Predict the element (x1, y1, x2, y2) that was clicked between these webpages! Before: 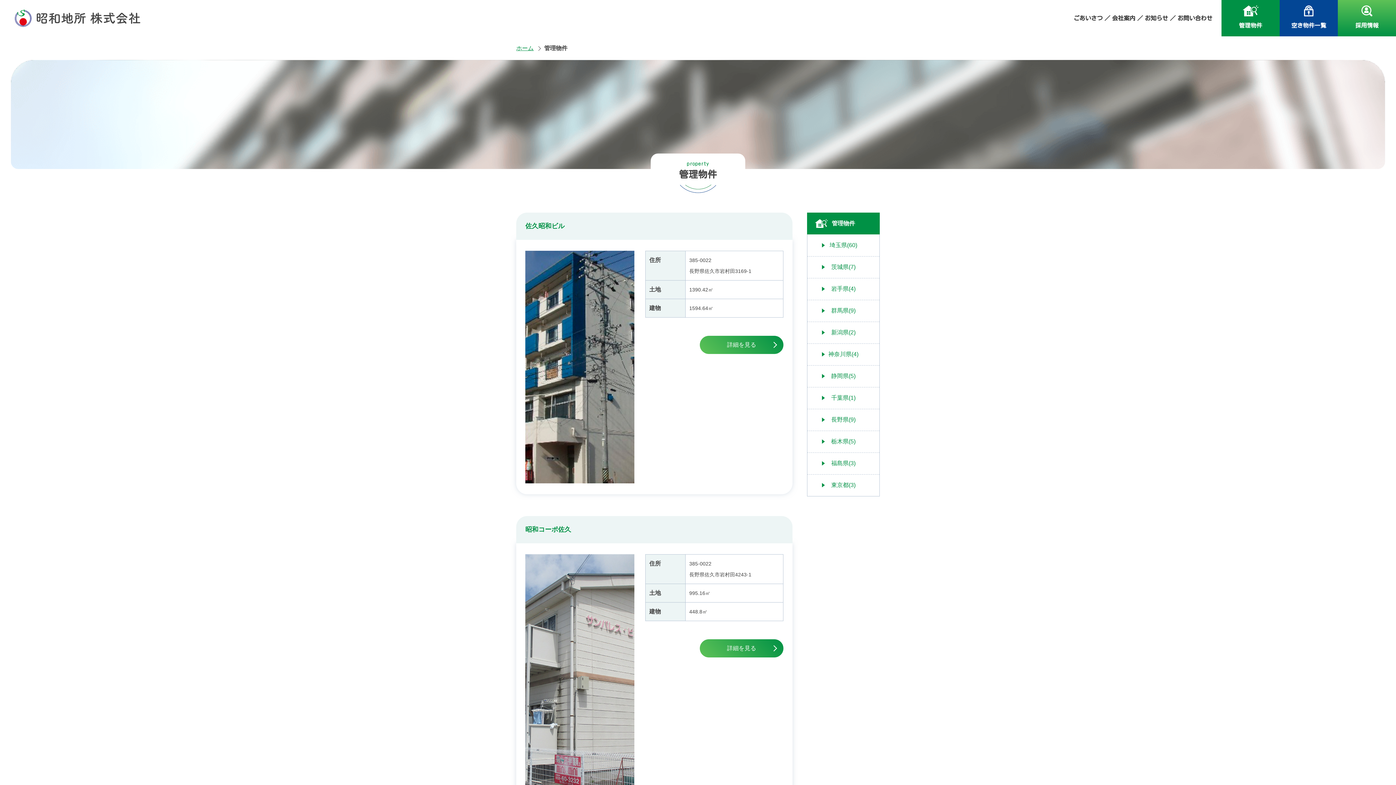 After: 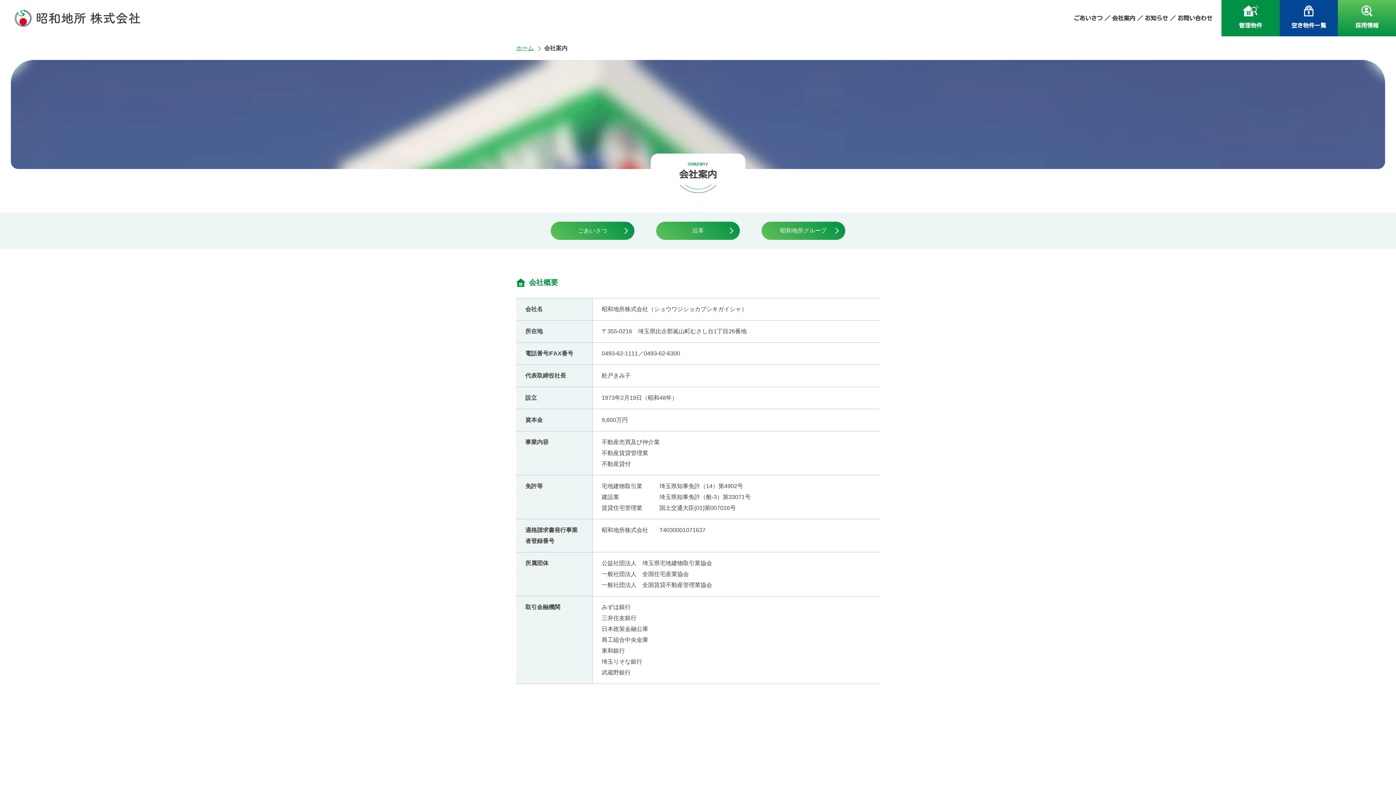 Action: bbox: (1112, 0, 1145, 36) label: 会社案内